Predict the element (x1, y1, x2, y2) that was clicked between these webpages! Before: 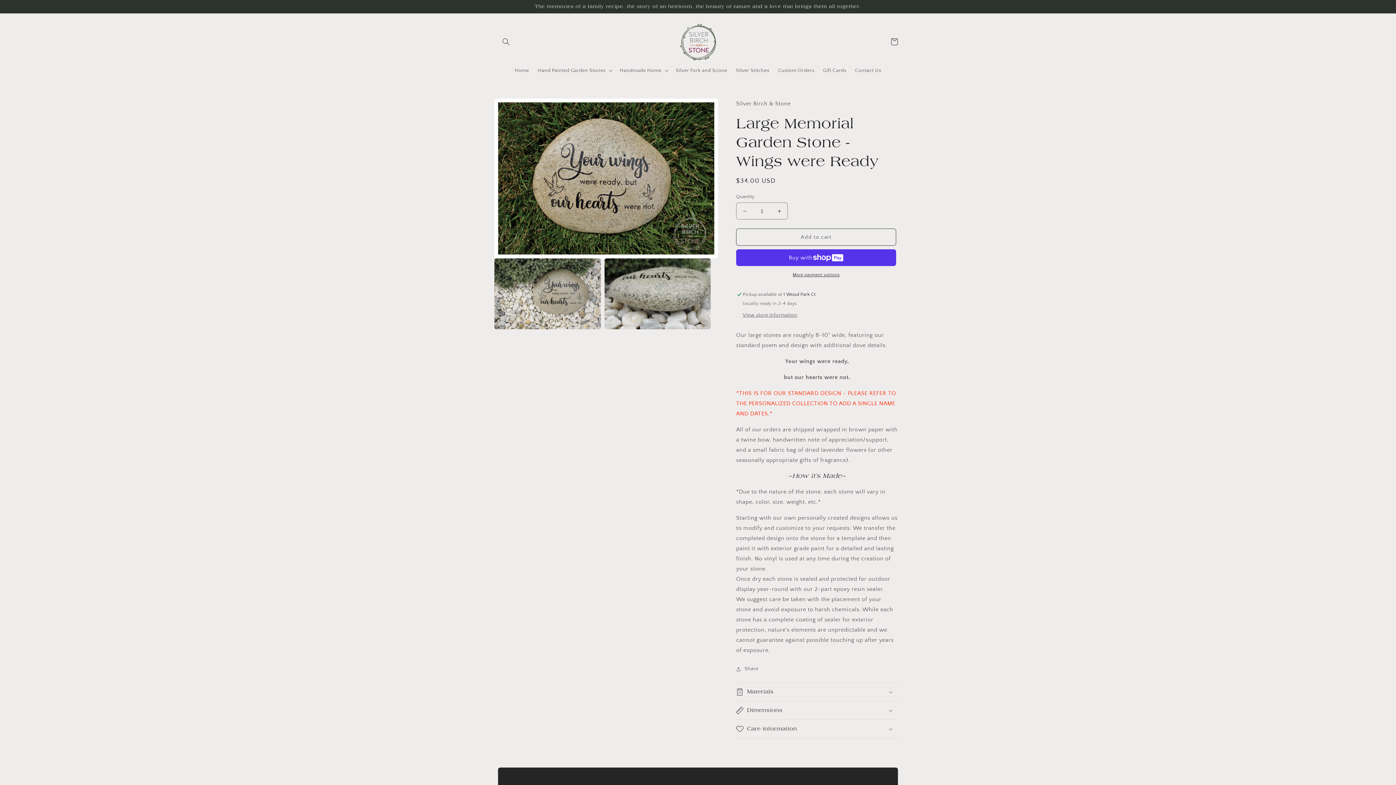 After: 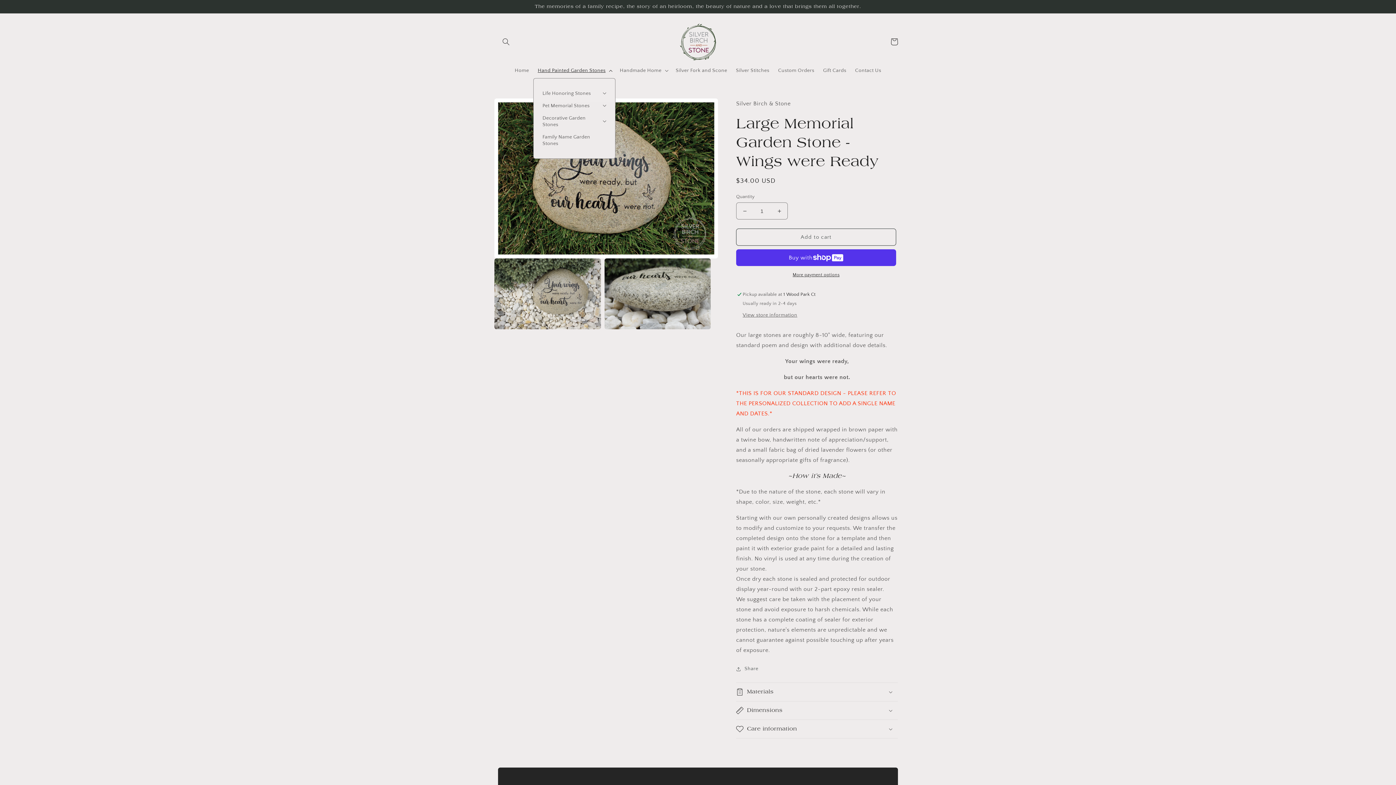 Action: label: Hand Painted Garden Stones bbox: (533, 63, 615, 78)